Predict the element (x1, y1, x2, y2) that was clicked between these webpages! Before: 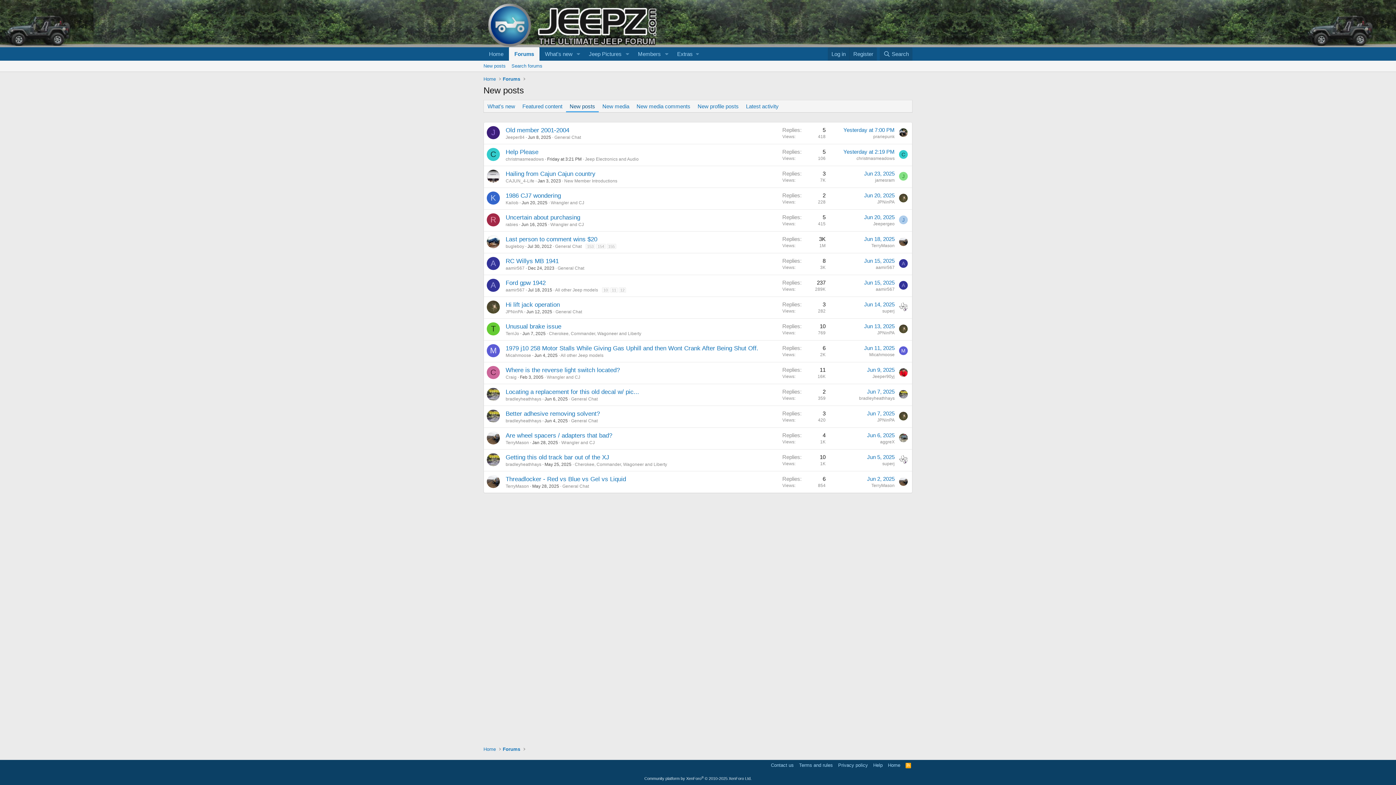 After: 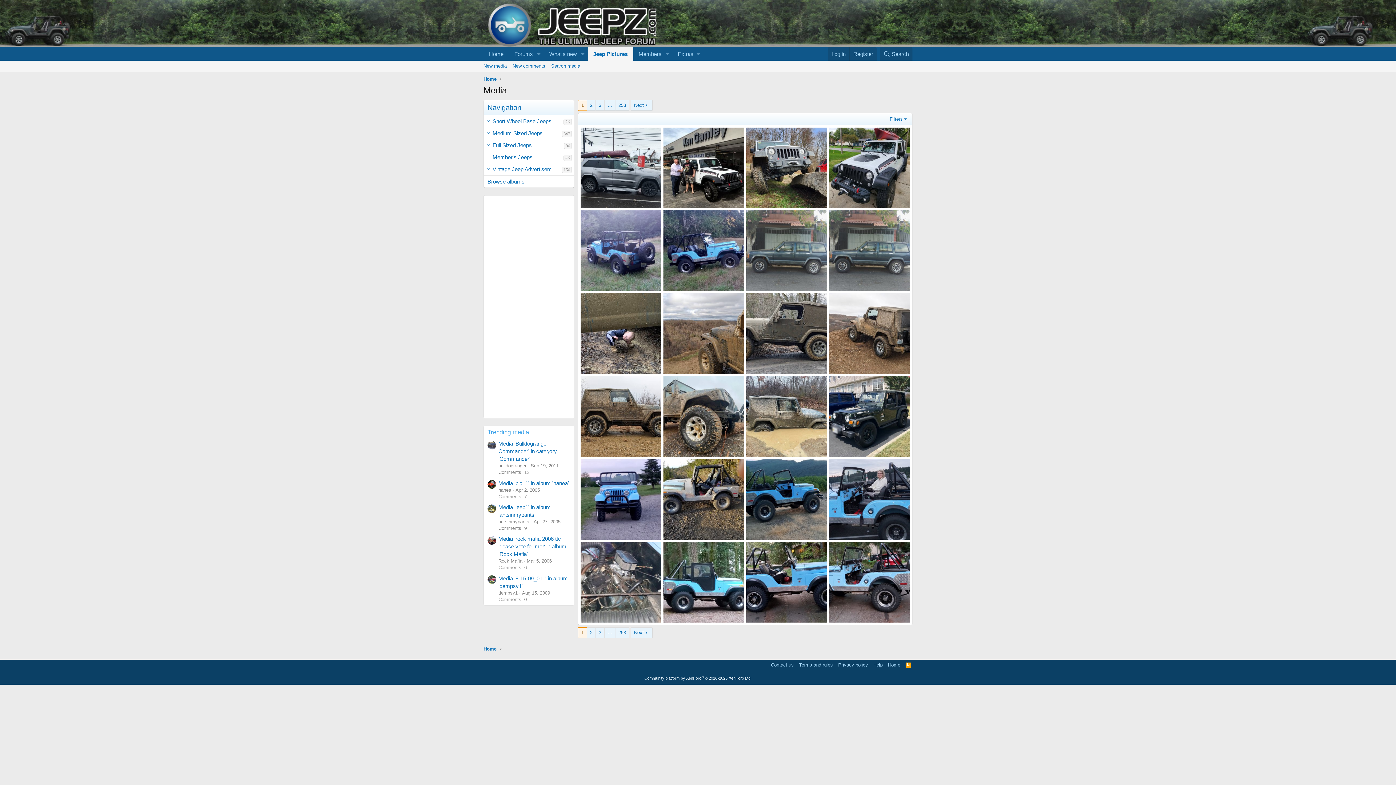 Action: bbox: (583, 47, 622, 60) label: Jeep Pictures